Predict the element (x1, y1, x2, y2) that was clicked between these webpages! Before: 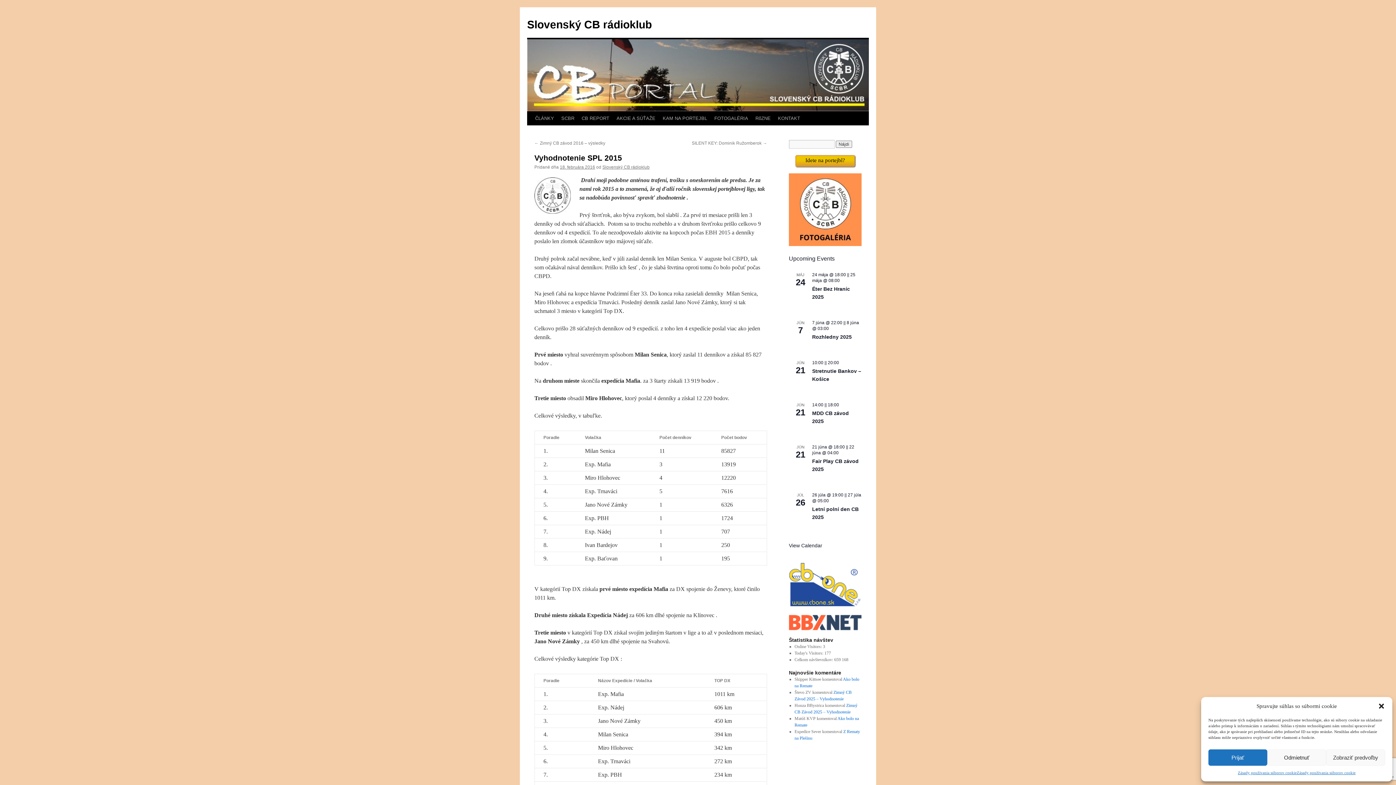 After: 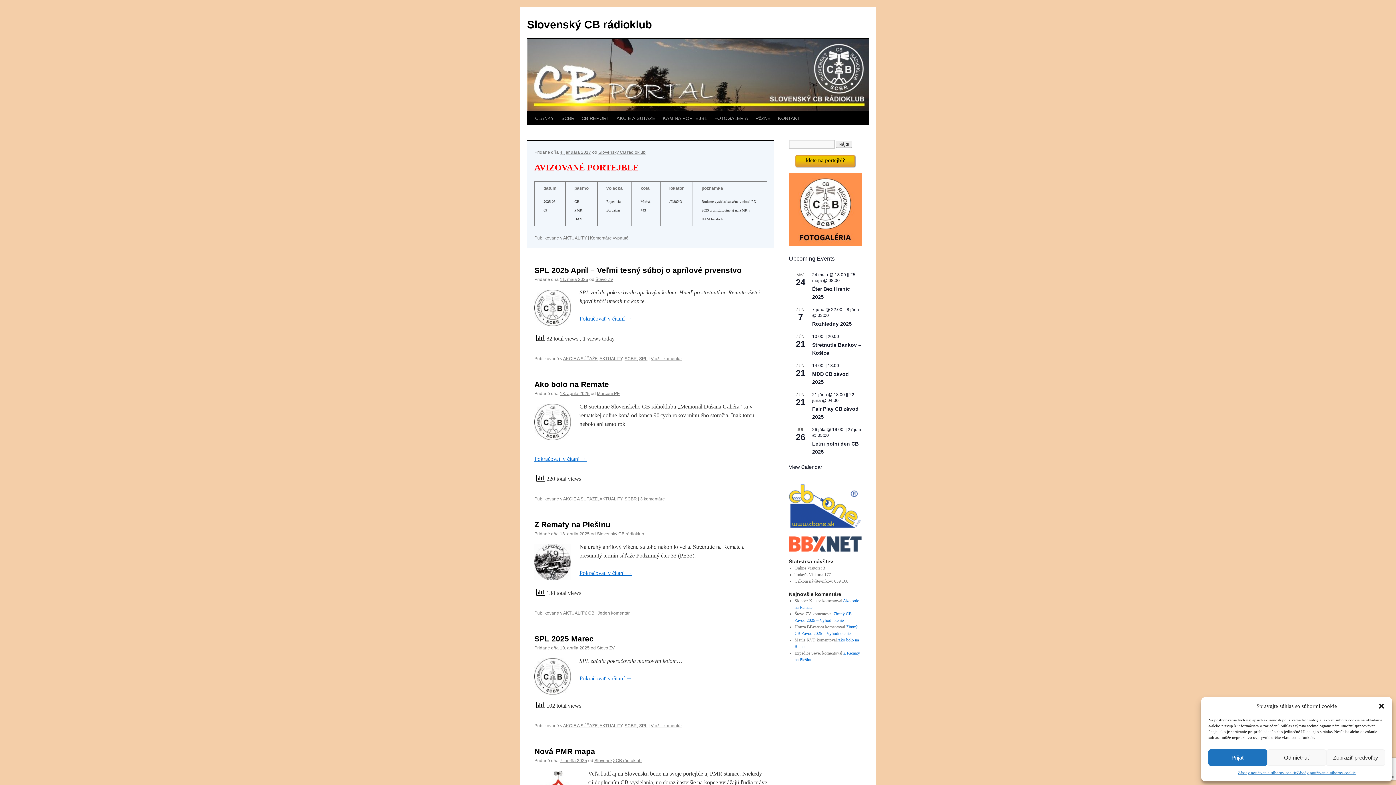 Action: label: Slovenský CB rádioklub bbox: (527, 18, 652, 30)